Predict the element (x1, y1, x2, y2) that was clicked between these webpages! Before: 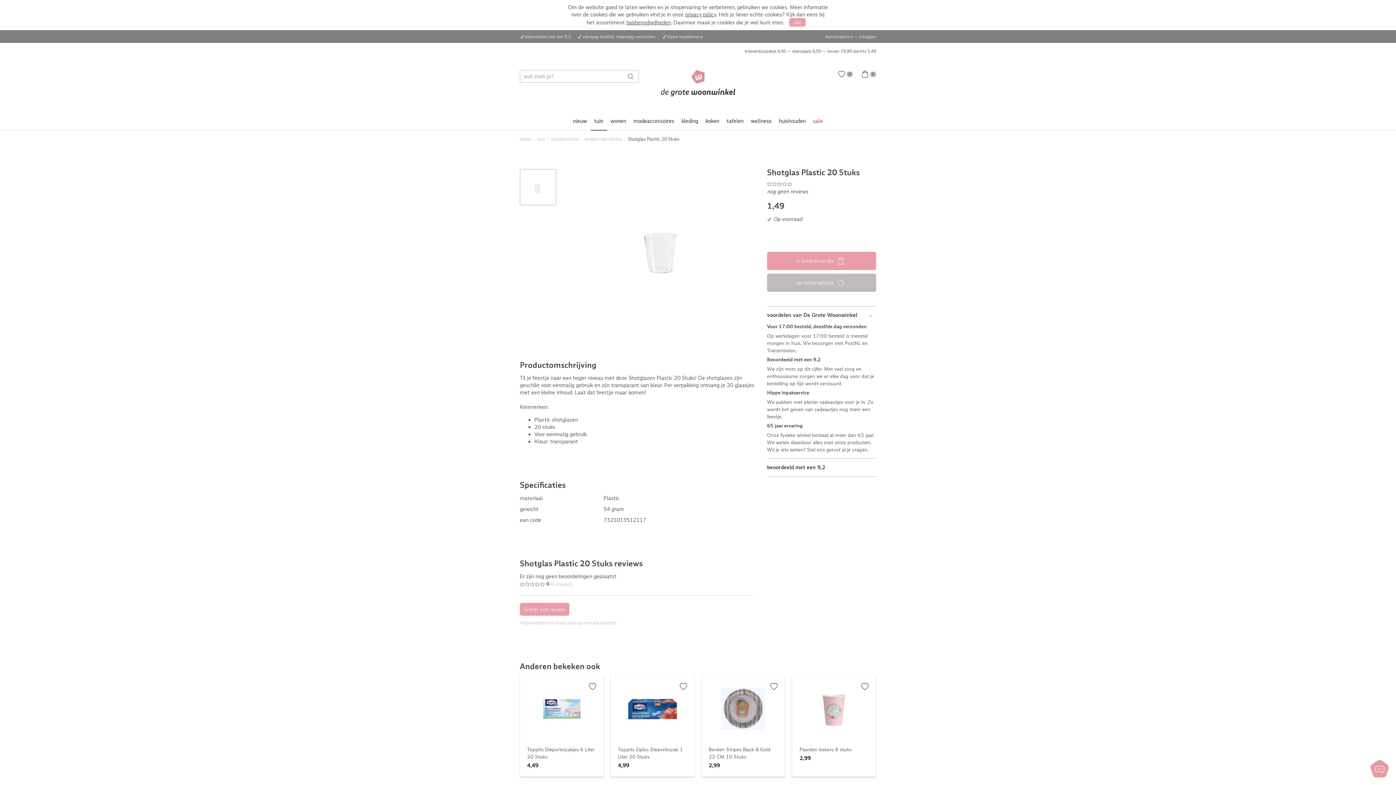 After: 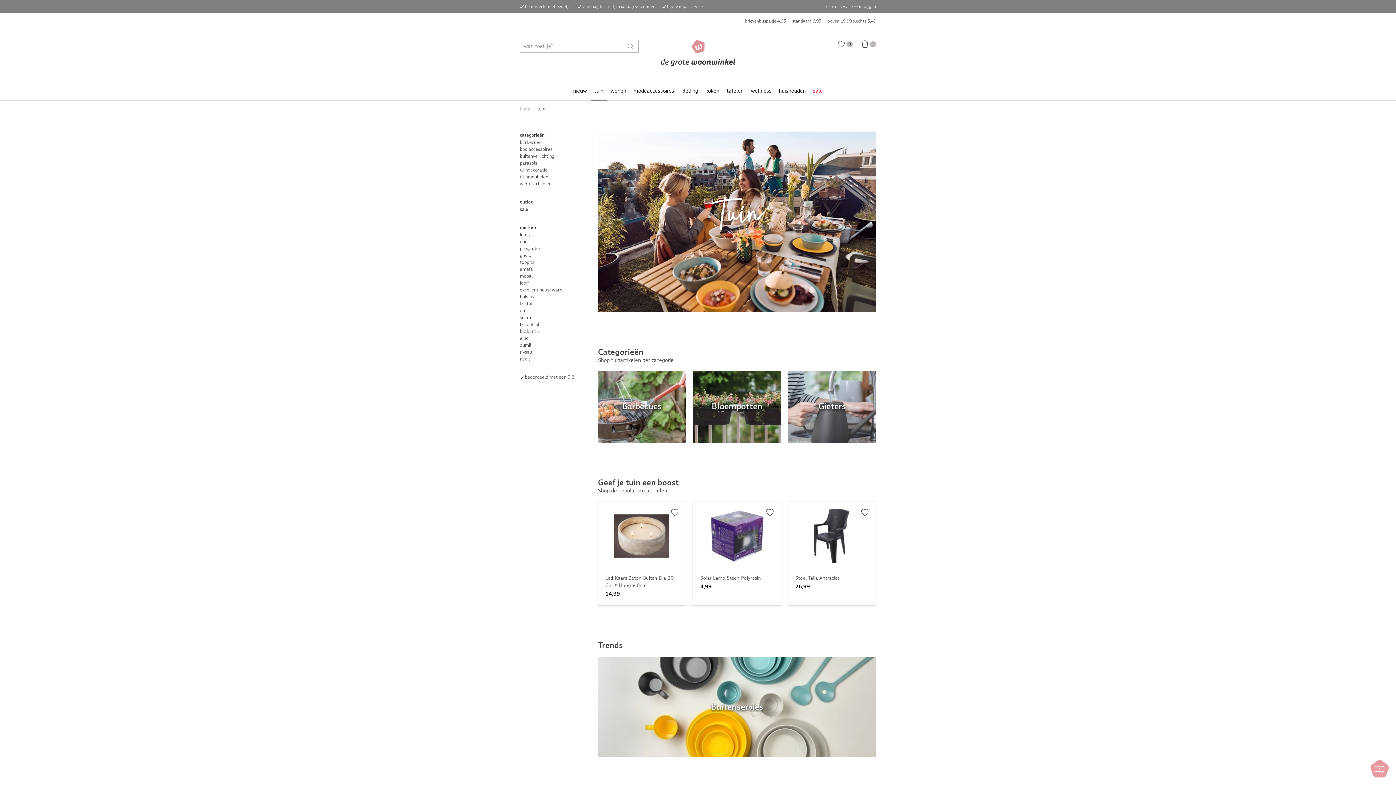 Action: bbox: (590, 112, 607, 130) label: tuin